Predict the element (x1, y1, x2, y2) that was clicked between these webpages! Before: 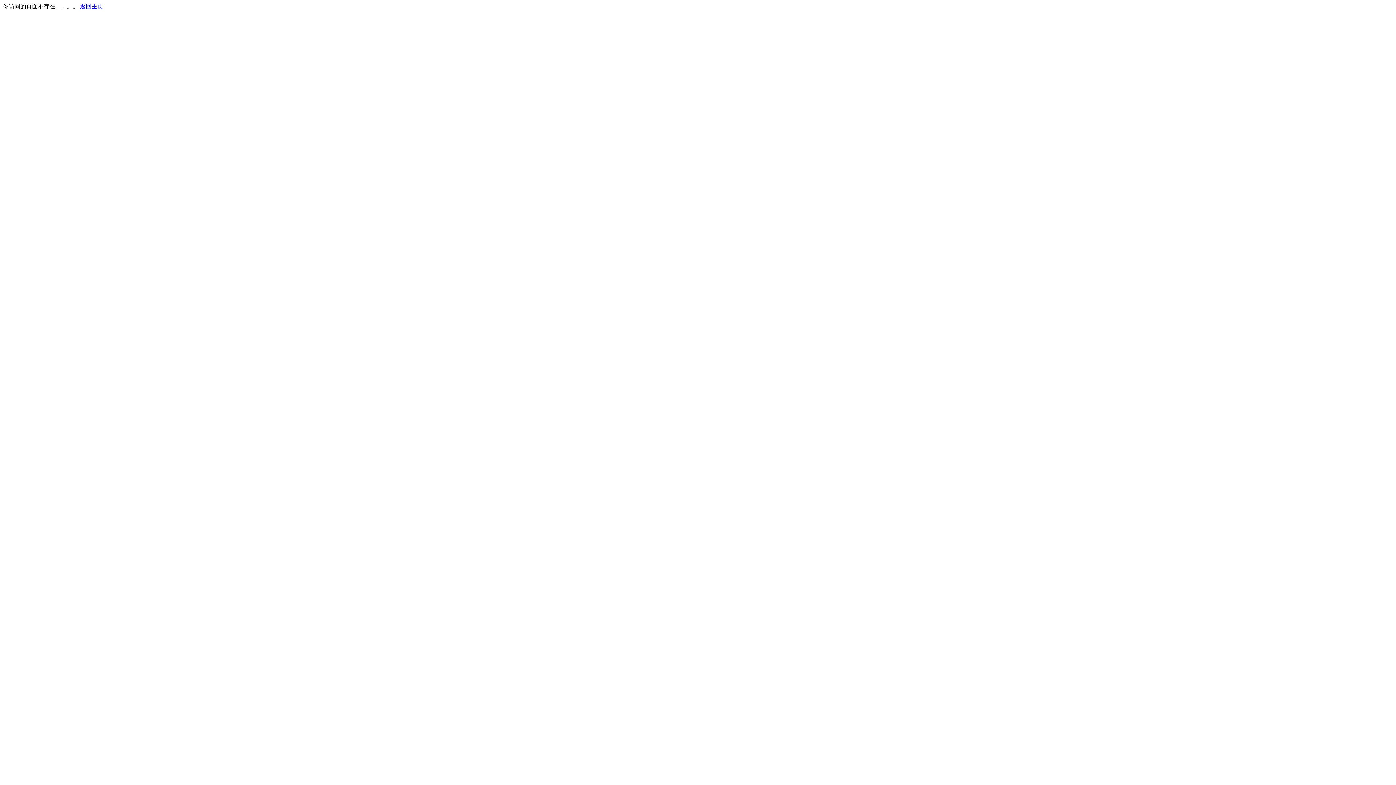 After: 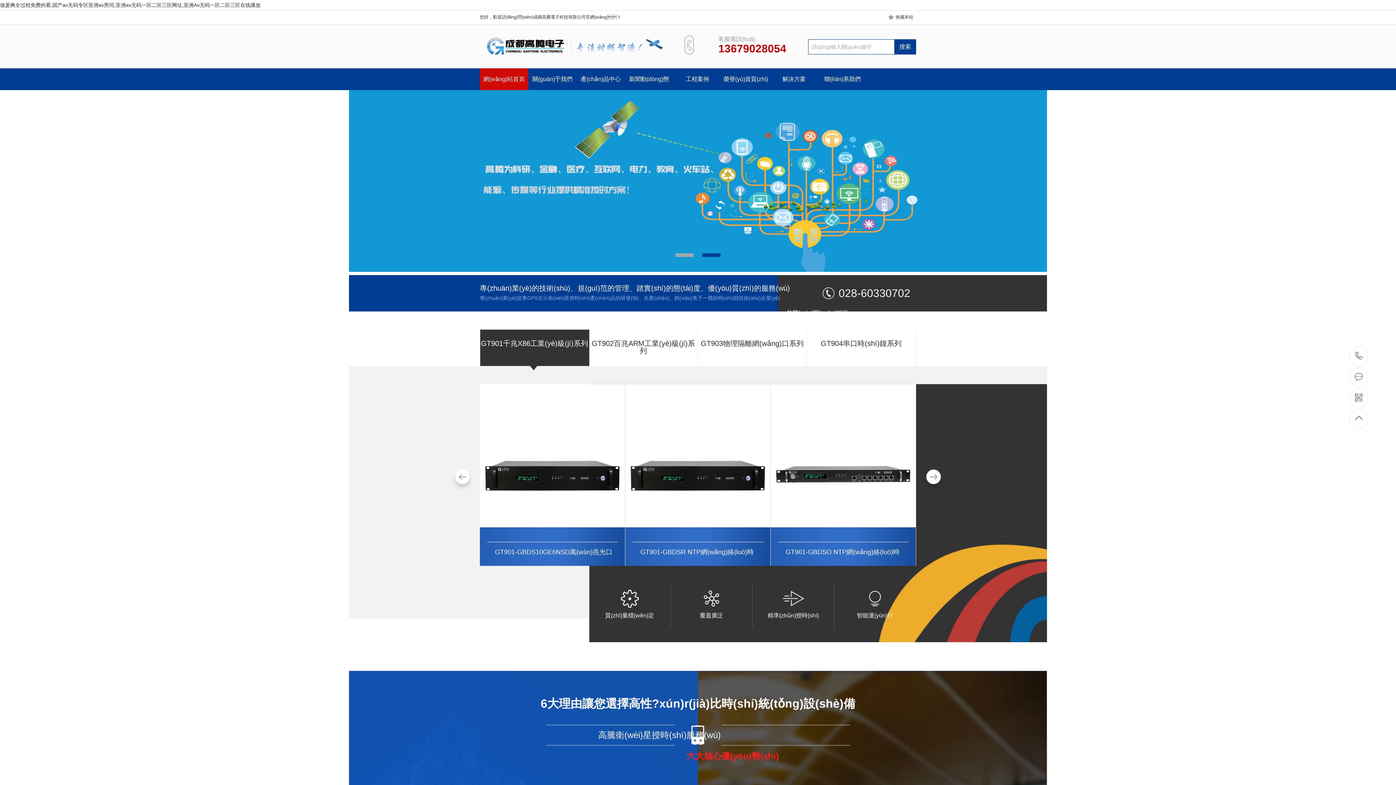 Action: label: 返回主页 bbox: (80, 3, 103, 9)